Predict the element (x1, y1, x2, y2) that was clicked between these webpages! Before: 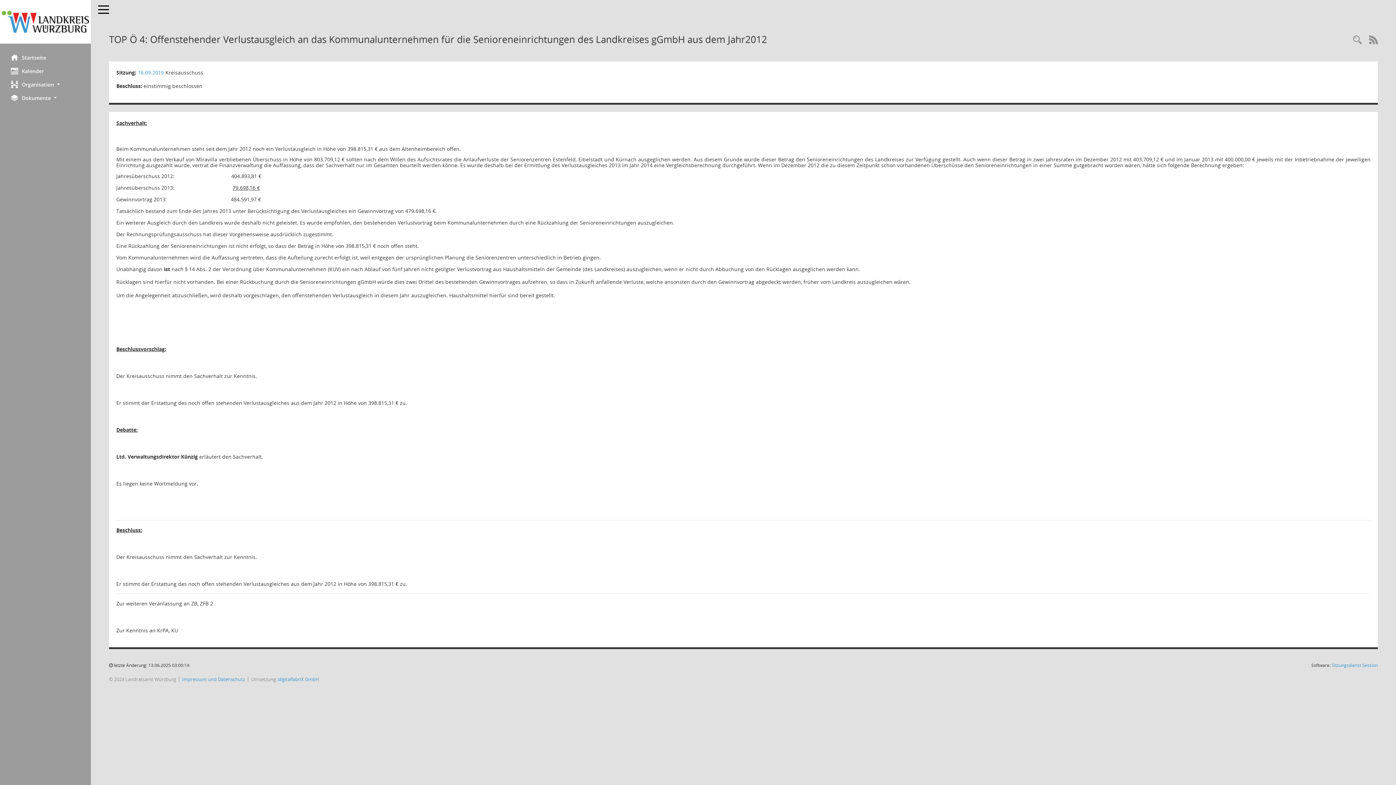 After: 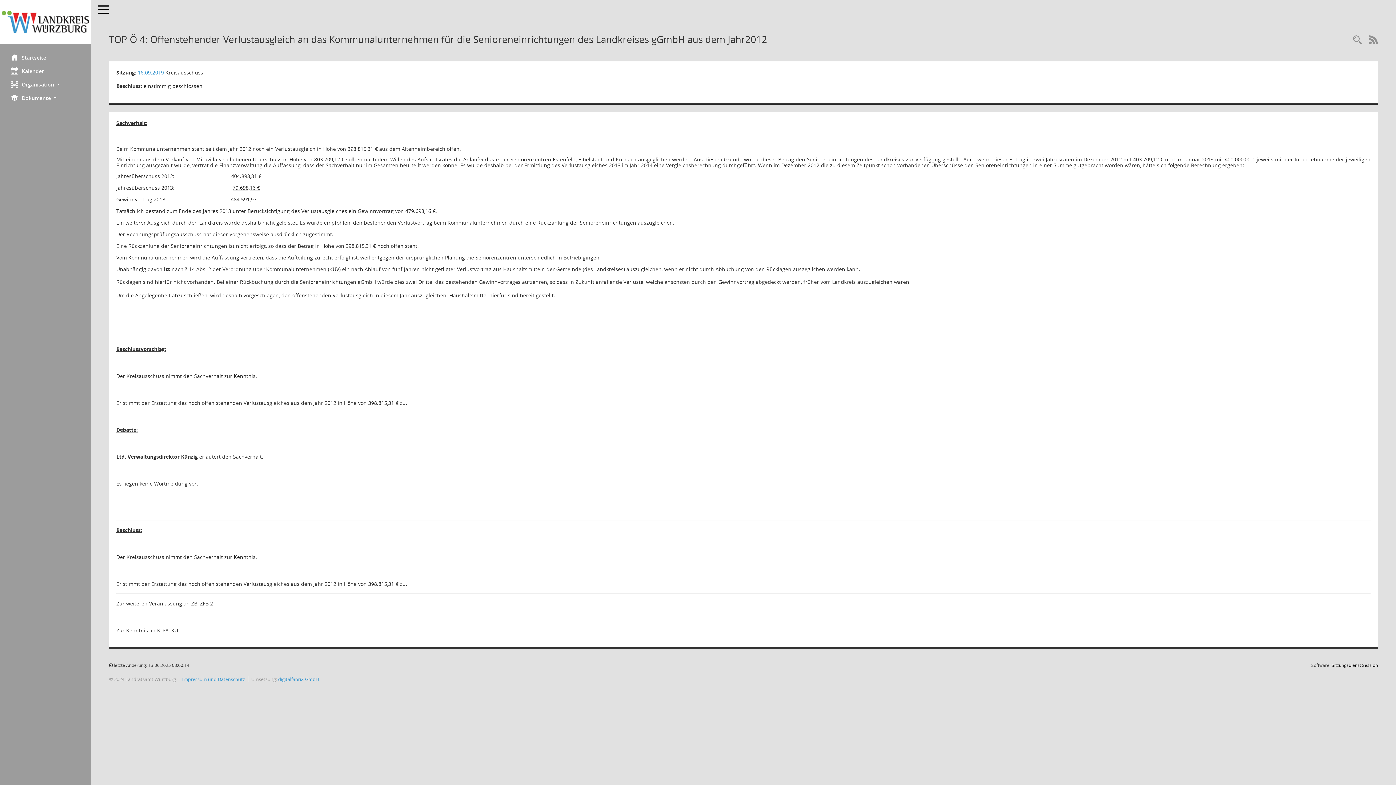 Action: label: Sitzungsdienst Session
(Wird in neuem Fenster geöffnet) bbox: (1332, 662, 1378, 668)